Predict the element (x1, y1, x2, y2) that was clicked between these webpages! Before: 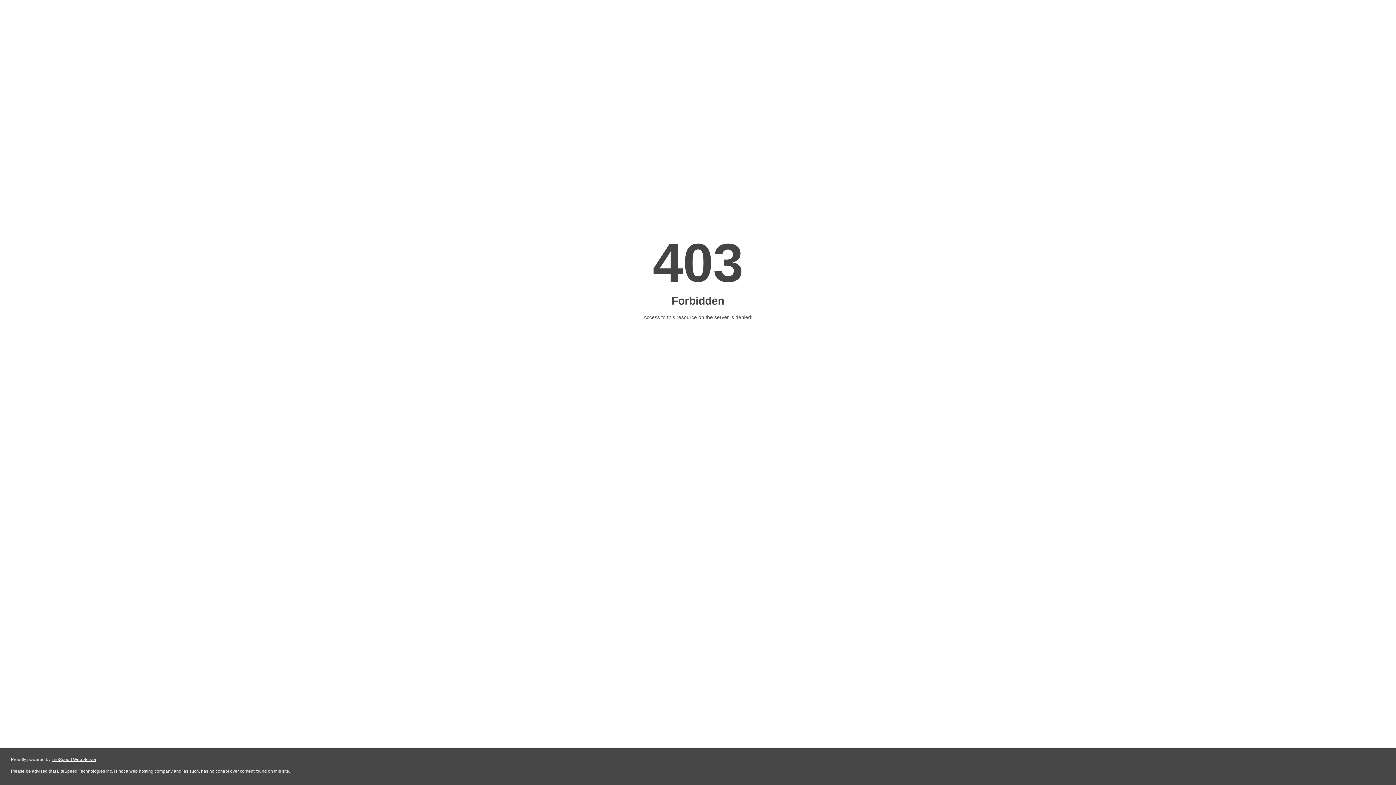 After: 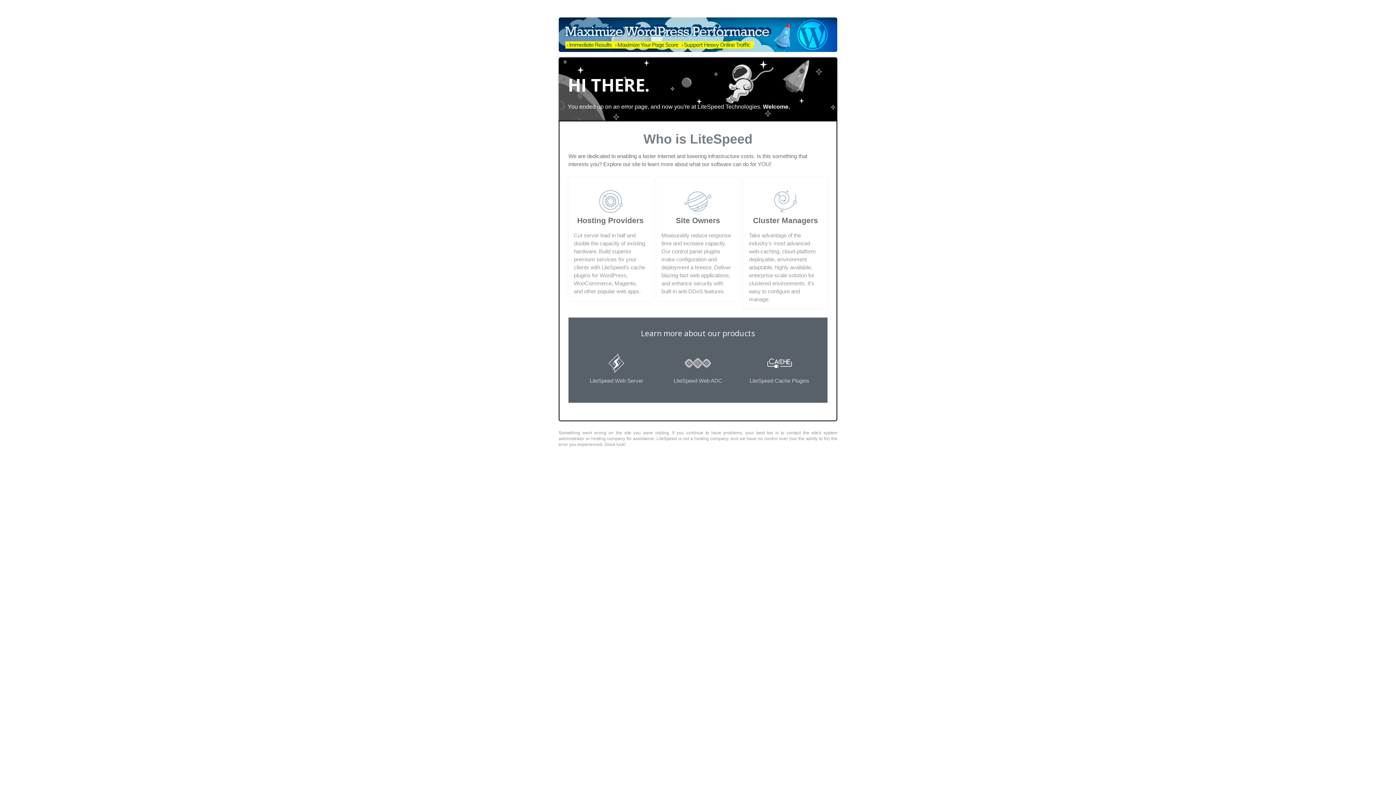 Action: label: LiteSpeed Web Server bbox: (51, 757, 96, 762)